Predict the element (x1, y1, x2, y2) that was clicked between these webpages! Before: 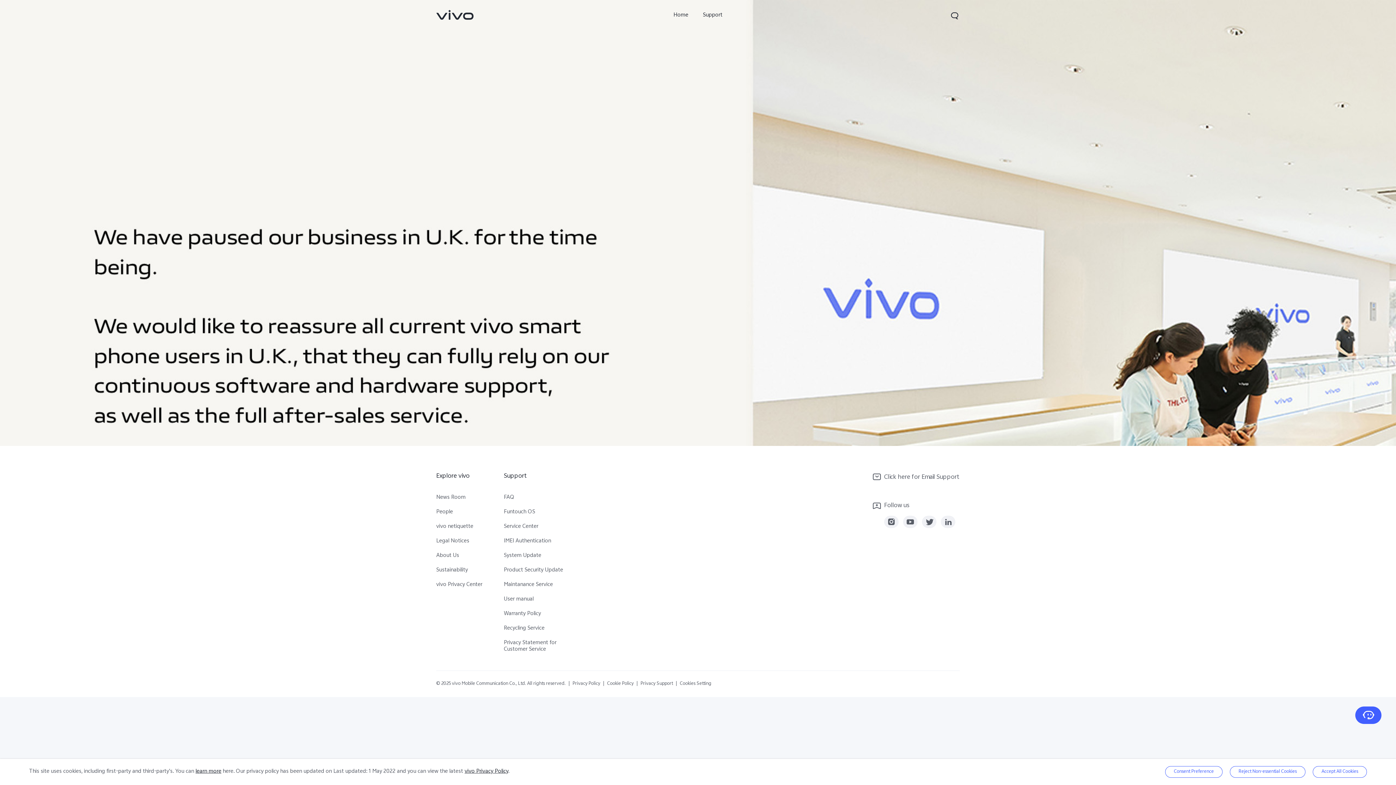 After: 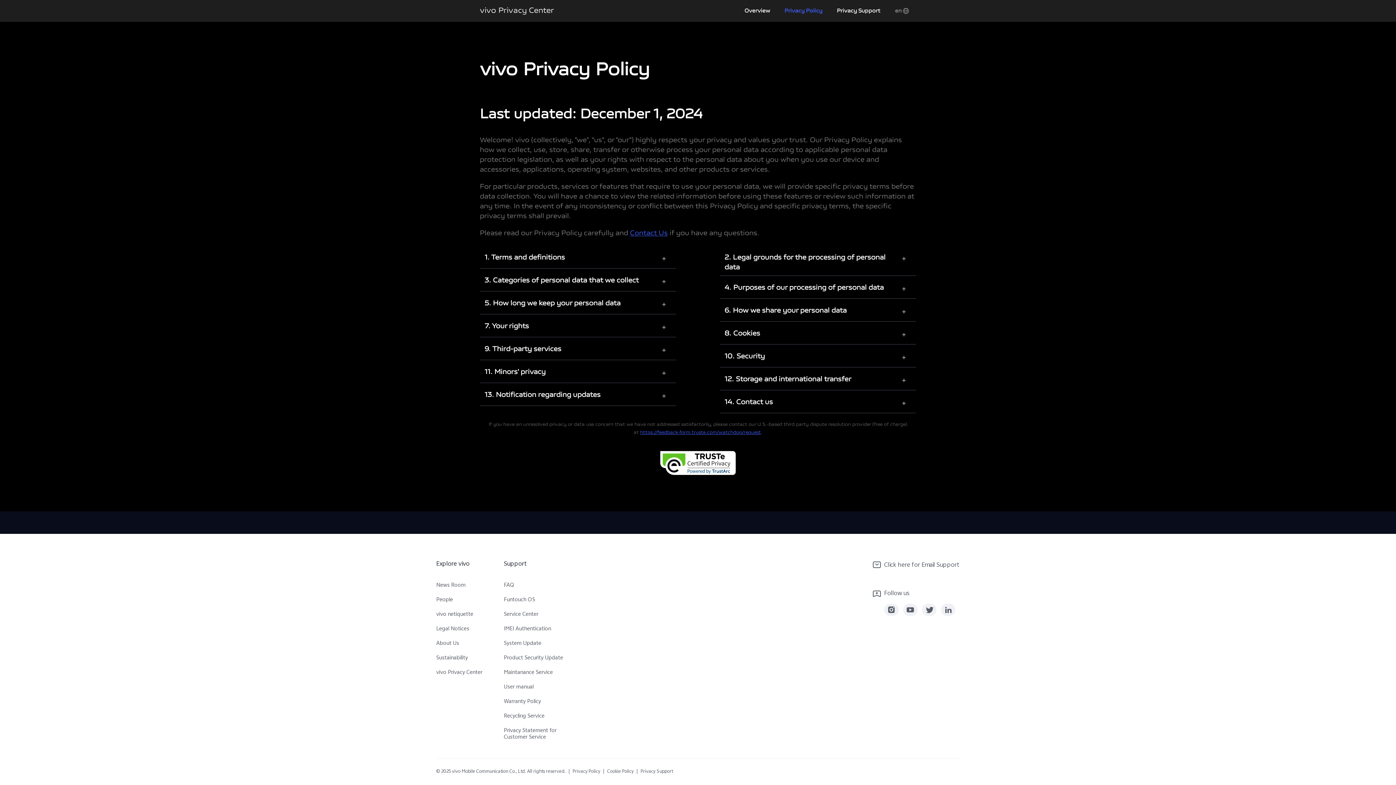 Action: bbox: (464, 767, 508, 776) label: vivo Privacy Policy